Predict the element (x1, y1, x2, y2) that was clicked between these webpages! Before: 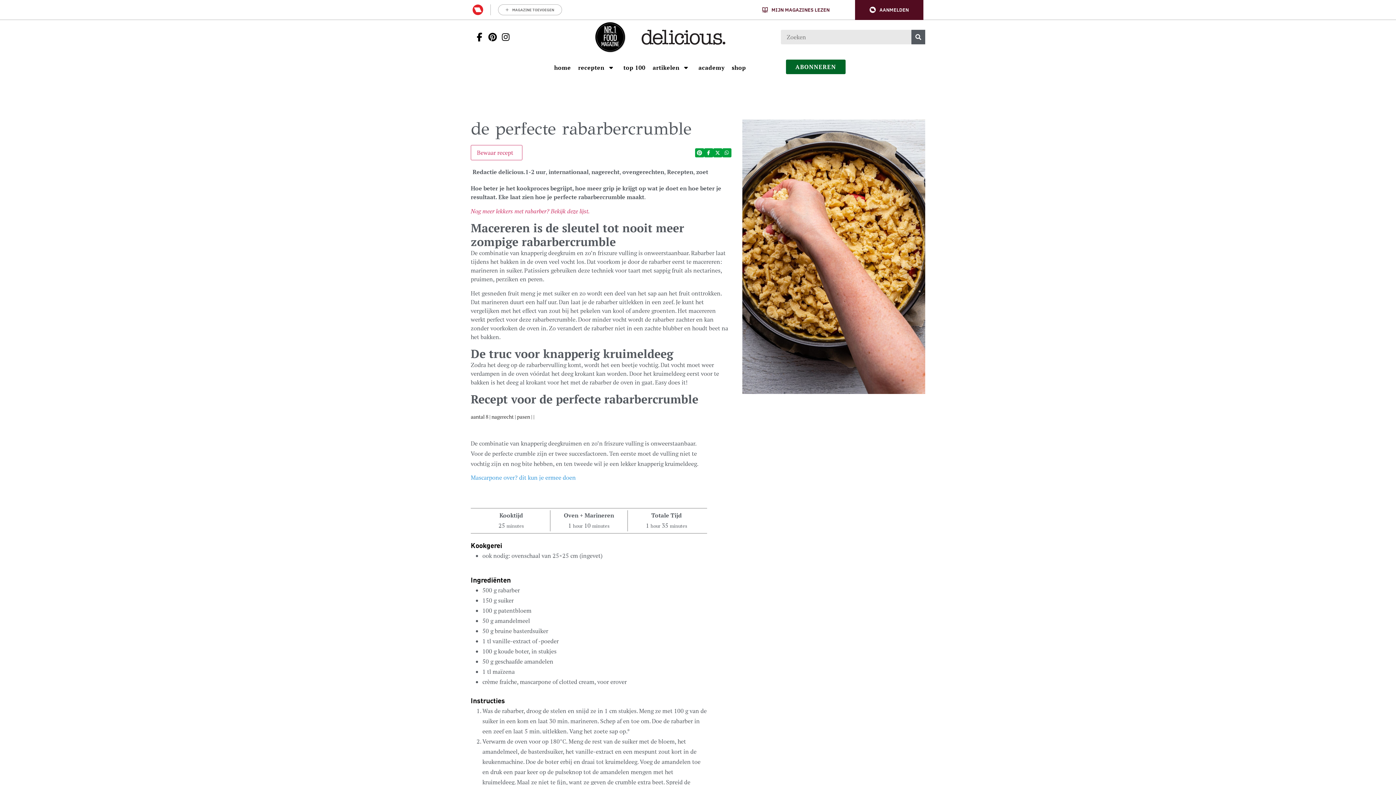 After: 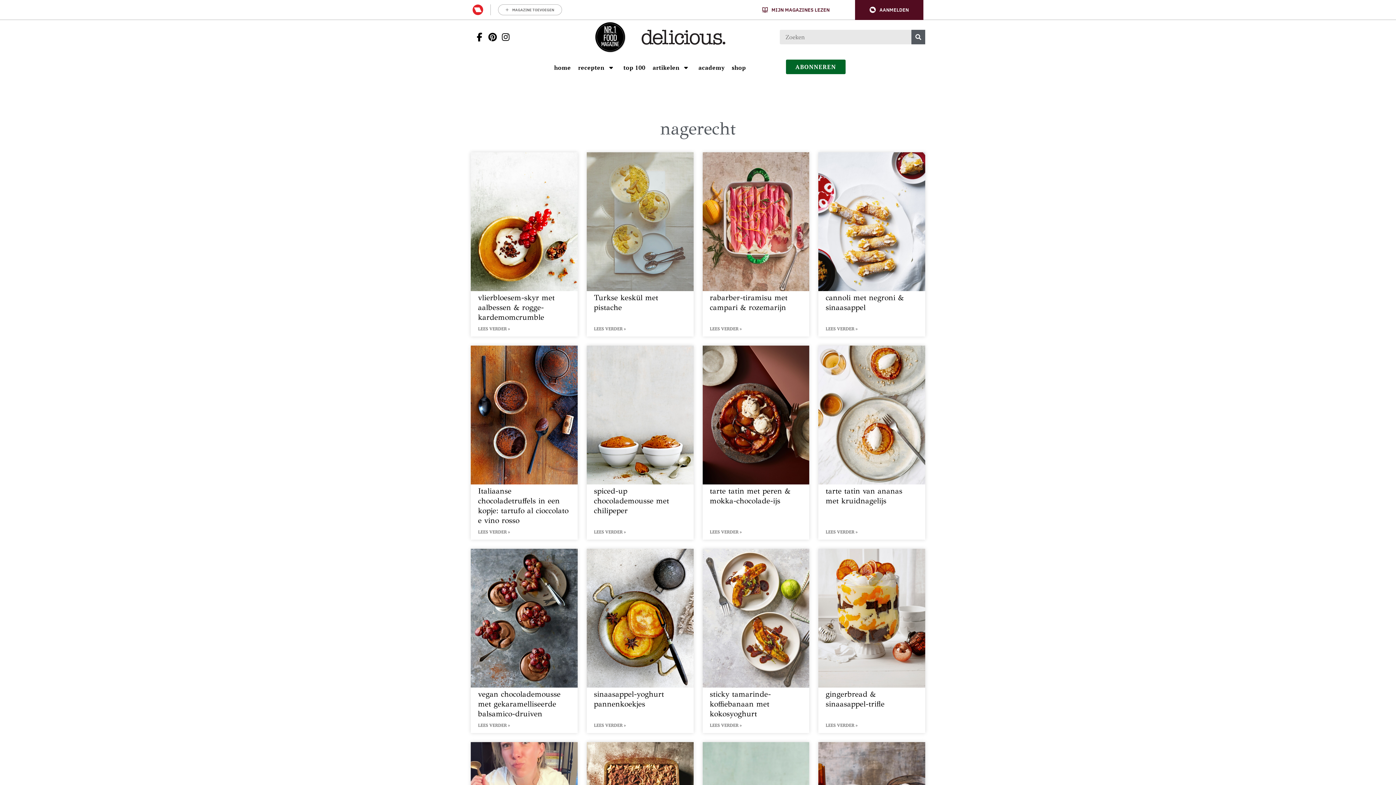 Action: bbox: (591, 168, 619, 176) label: Ga naar de categoriepagina van nagerecht